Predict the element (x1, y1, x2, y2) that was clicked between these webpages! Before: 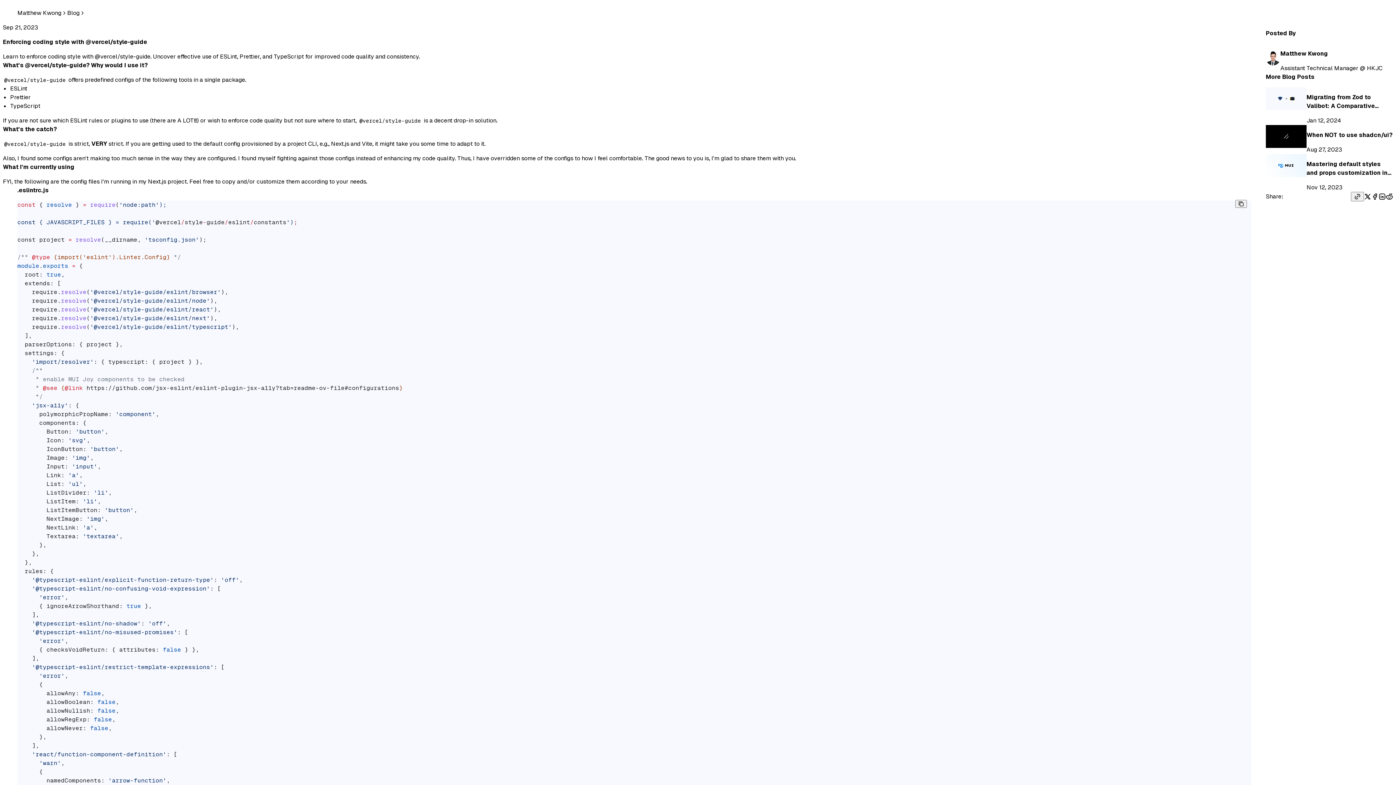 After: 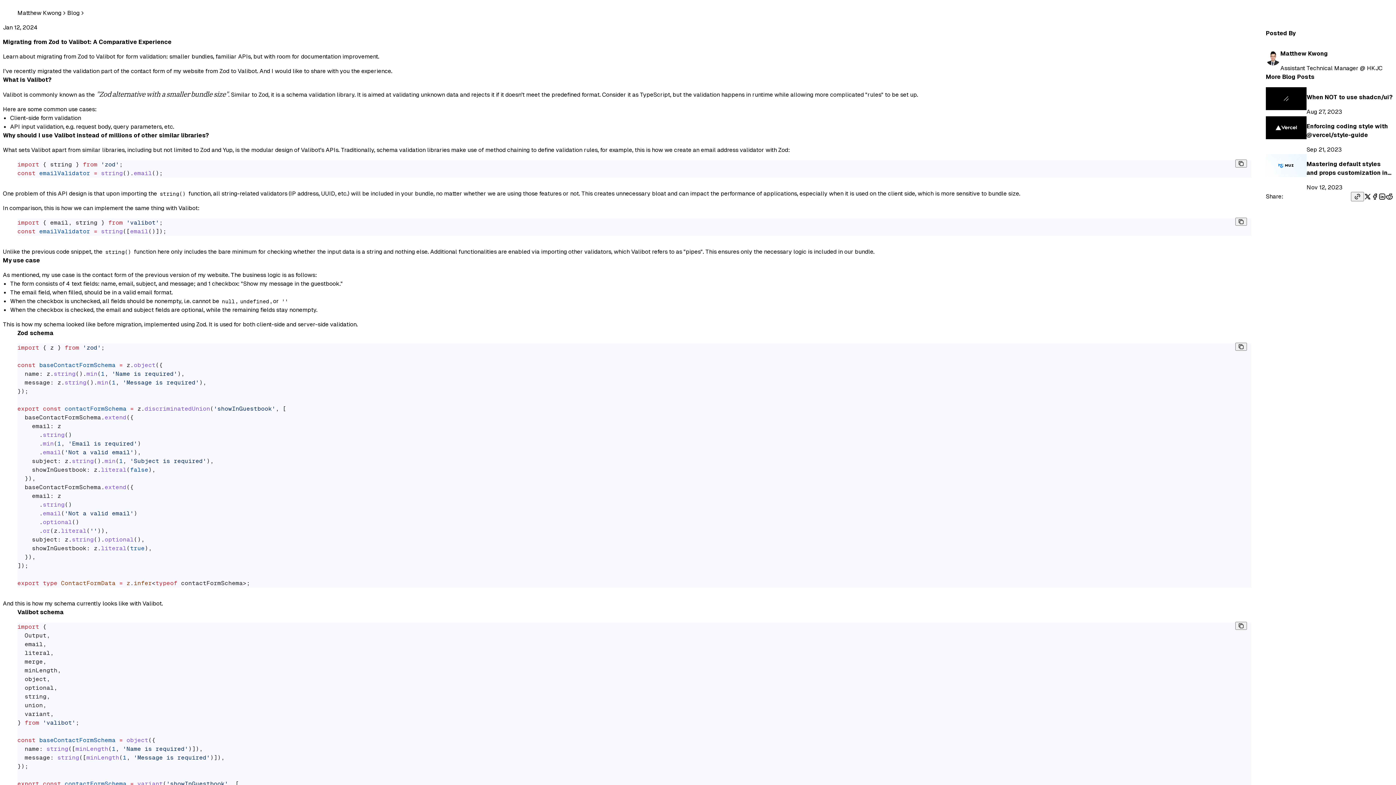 Action: label: Migrating from Zod to Valibot: A Comparative Experience
Jan 12, 2024 bbox: (1266, 87, 1393, 125)